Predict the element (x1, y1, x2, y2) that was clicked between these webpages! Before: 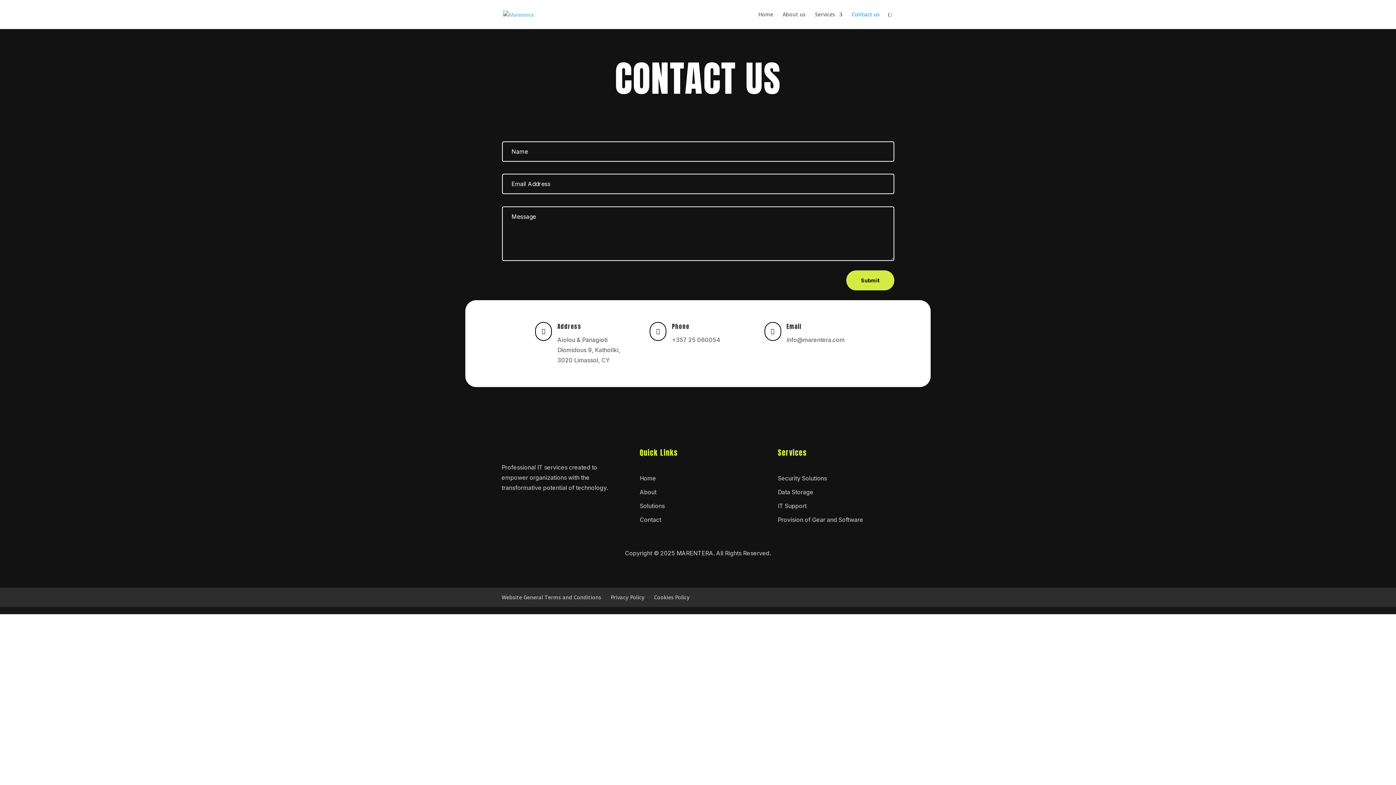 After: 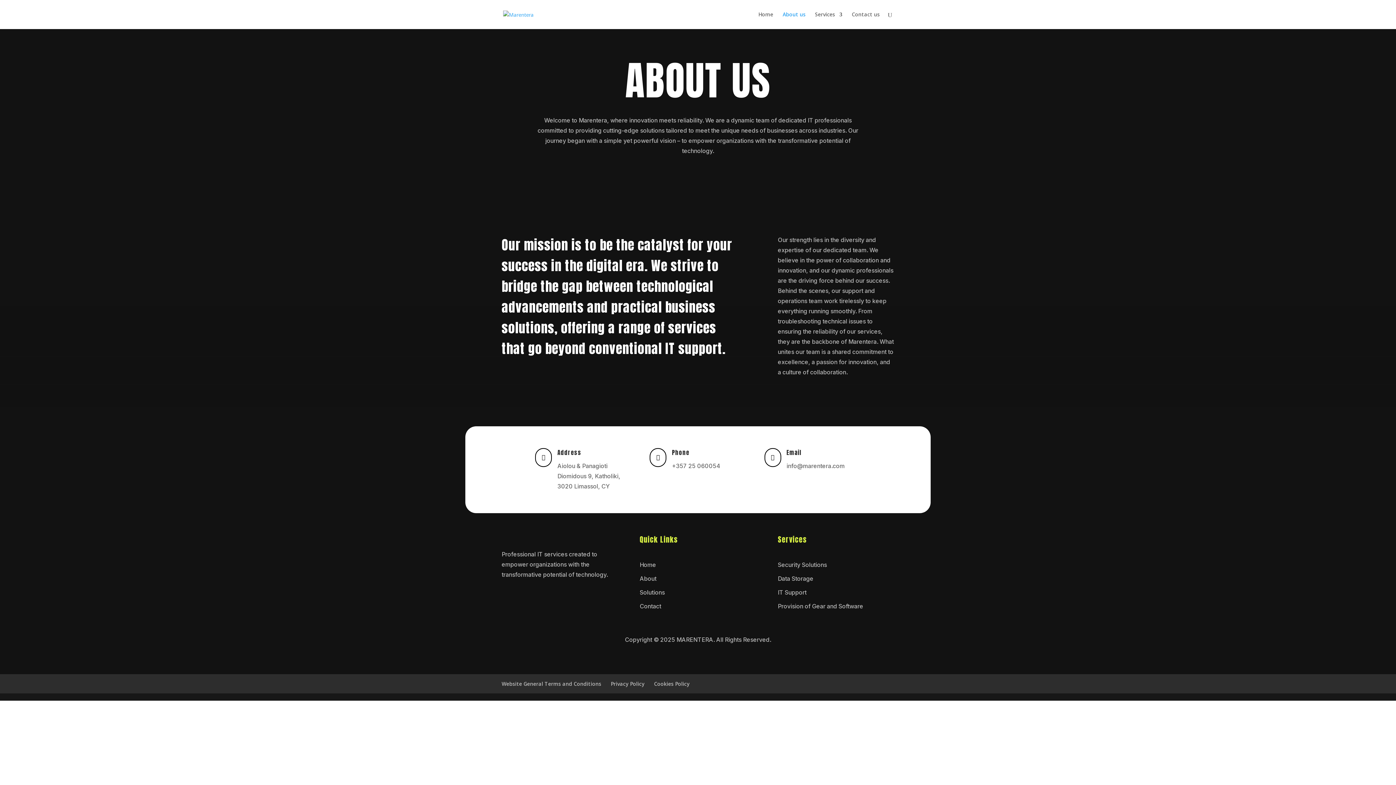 Action: bbox: (782, 12, 805, 29) label: About us